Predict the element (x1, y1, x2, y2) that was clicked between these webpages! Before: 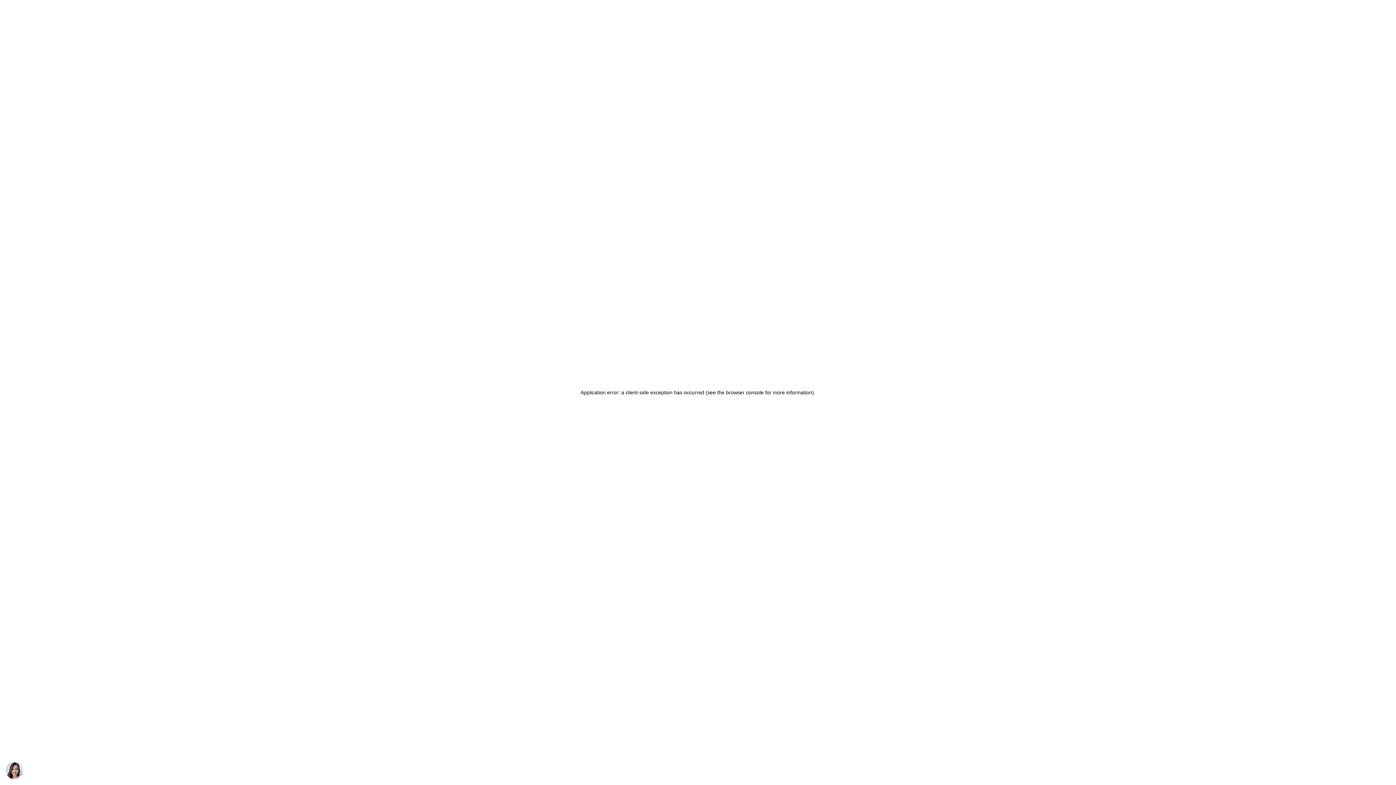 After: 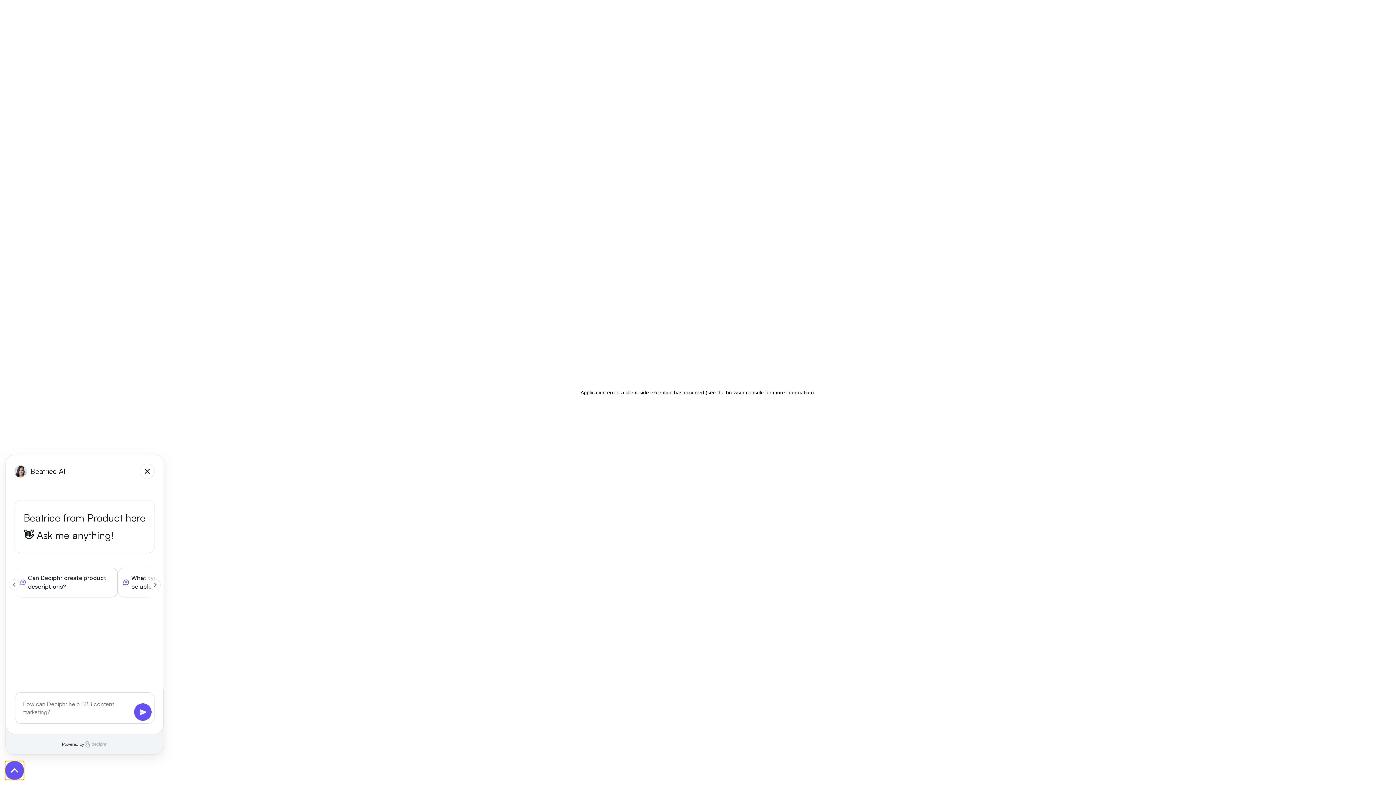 Action: bbox: (5, 762, 23, 779) label: Chat with Deciphr Brain